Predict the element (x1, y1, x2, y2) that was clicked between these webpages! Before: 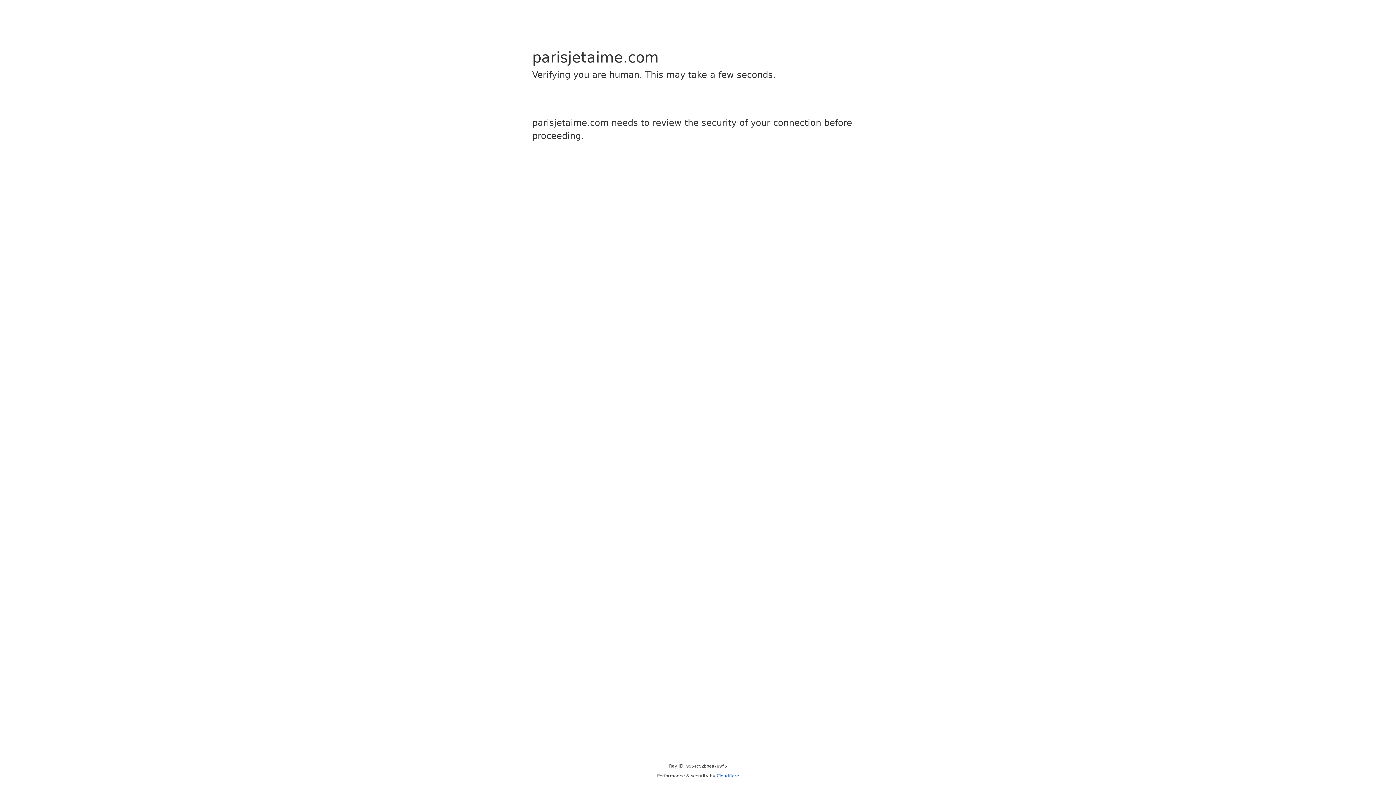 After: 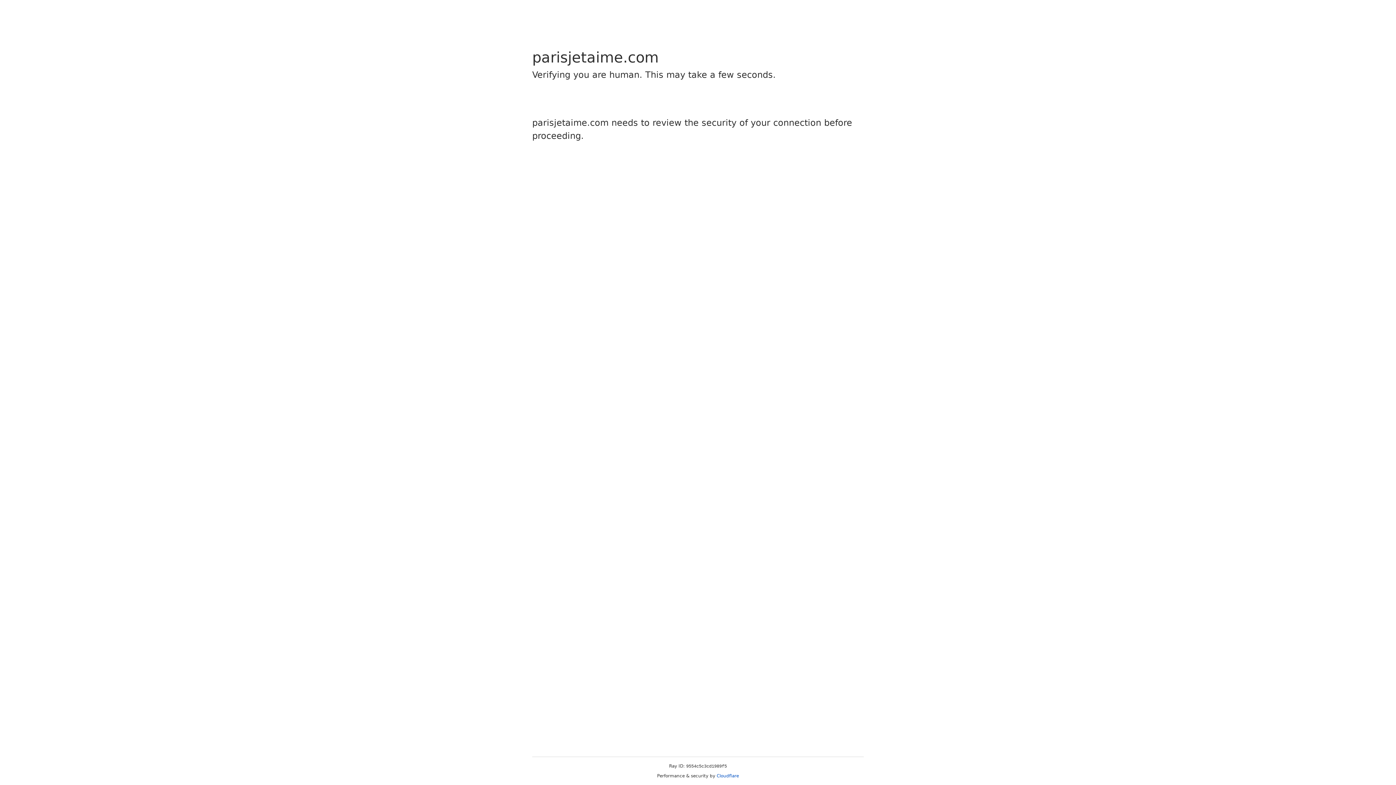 Action: bbox: (716, 773, 739, 778) label: Cloudflare